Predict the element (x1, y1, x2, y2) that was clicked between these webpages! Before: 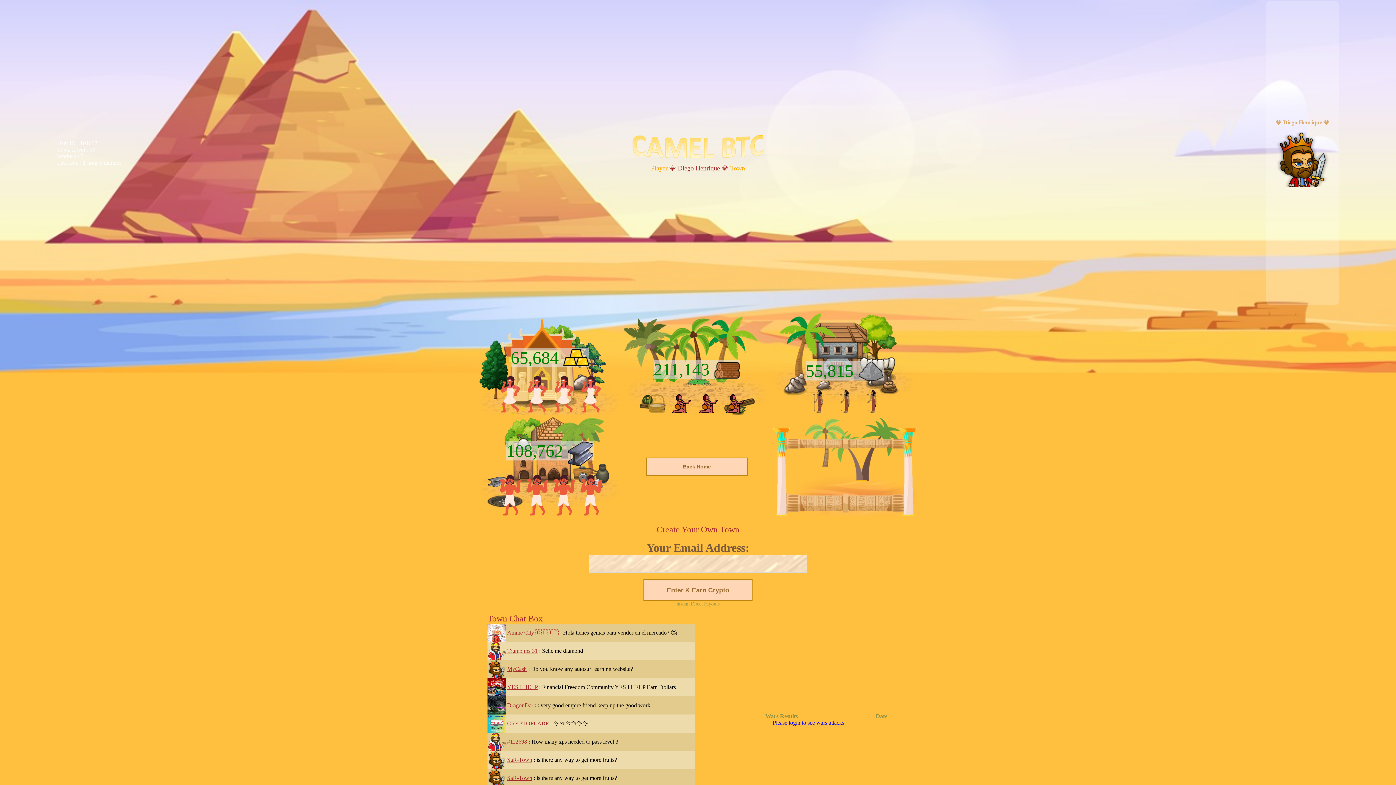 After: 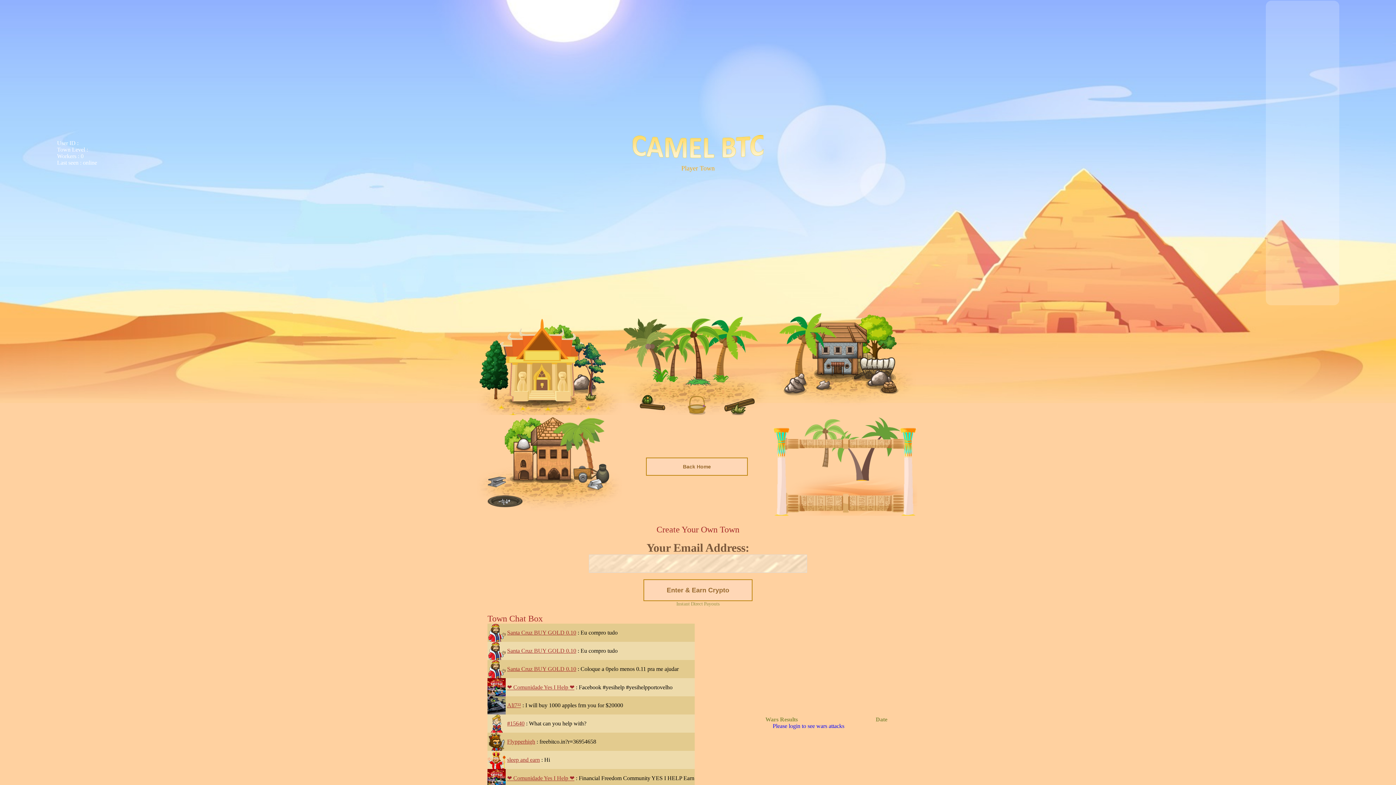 Action: label: YES I HELP bbox: (507, 684, 537, 690)